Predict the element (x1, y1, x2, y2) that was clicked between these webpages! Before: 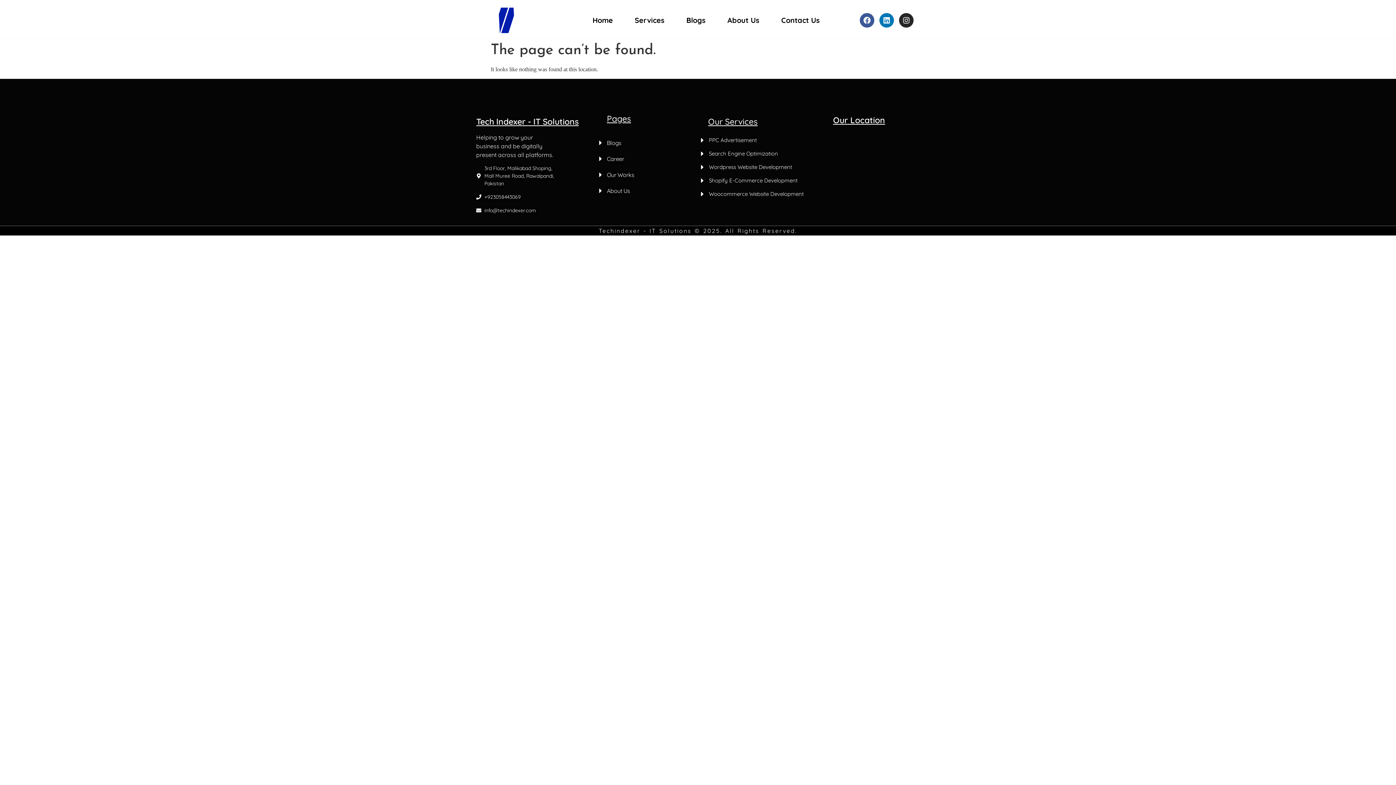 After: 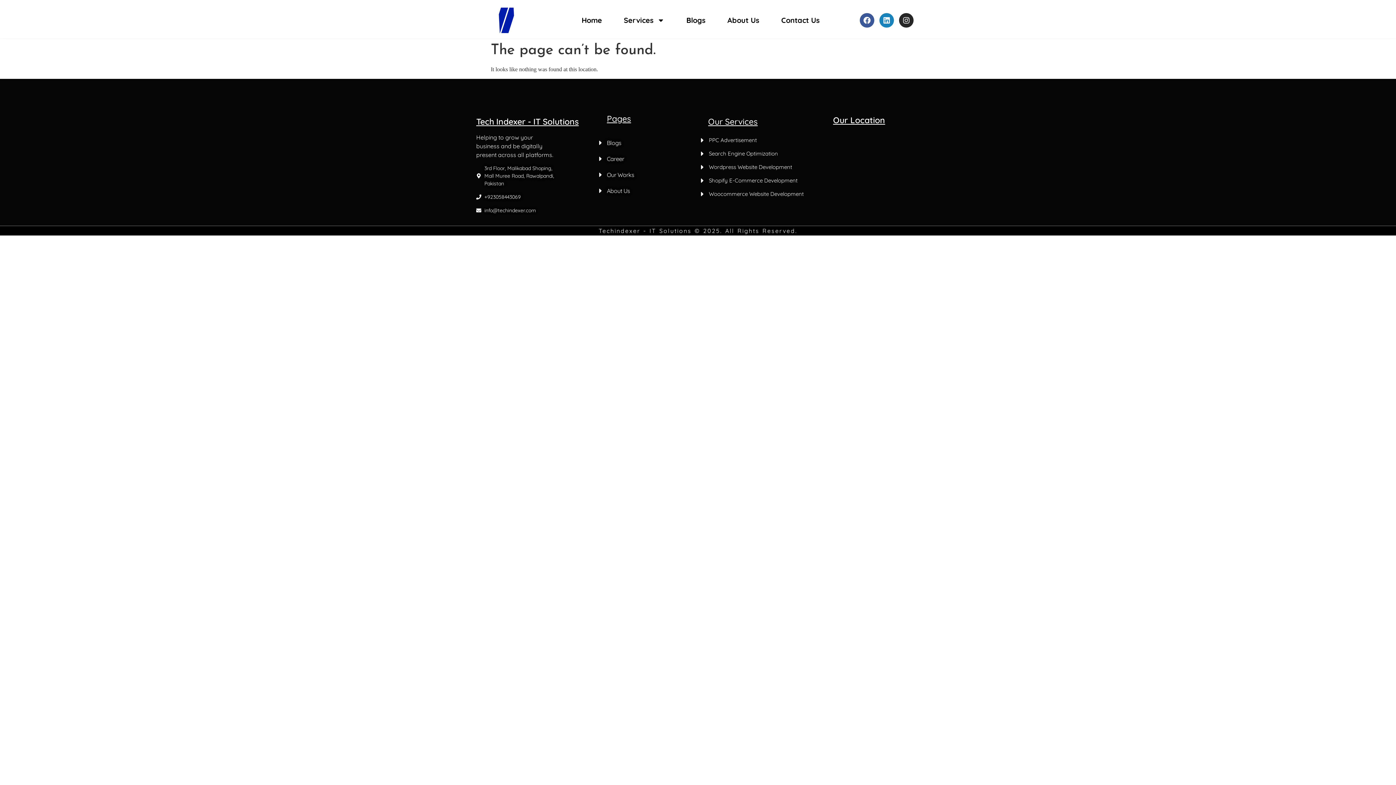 Action: bbox: (879, 13, 894, 27) label: Linkedin